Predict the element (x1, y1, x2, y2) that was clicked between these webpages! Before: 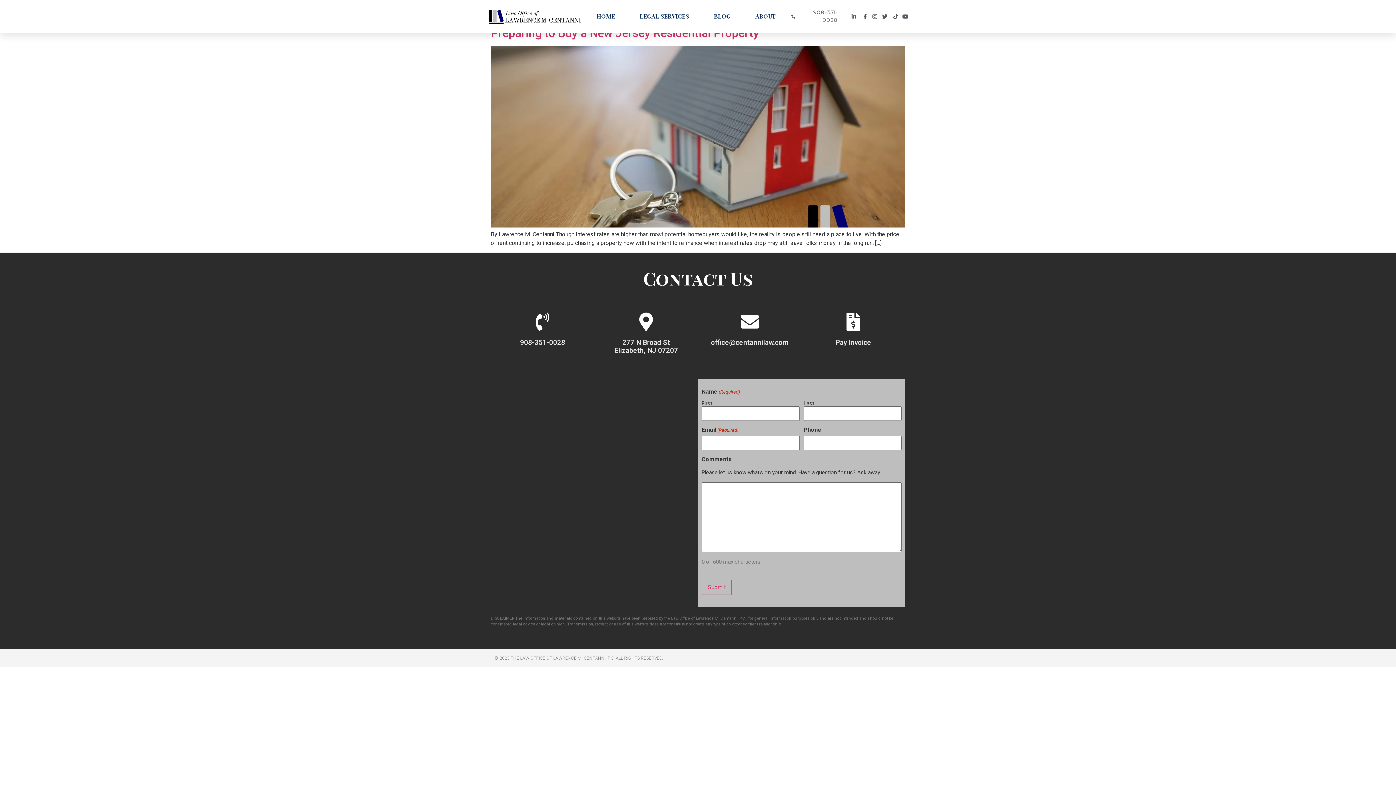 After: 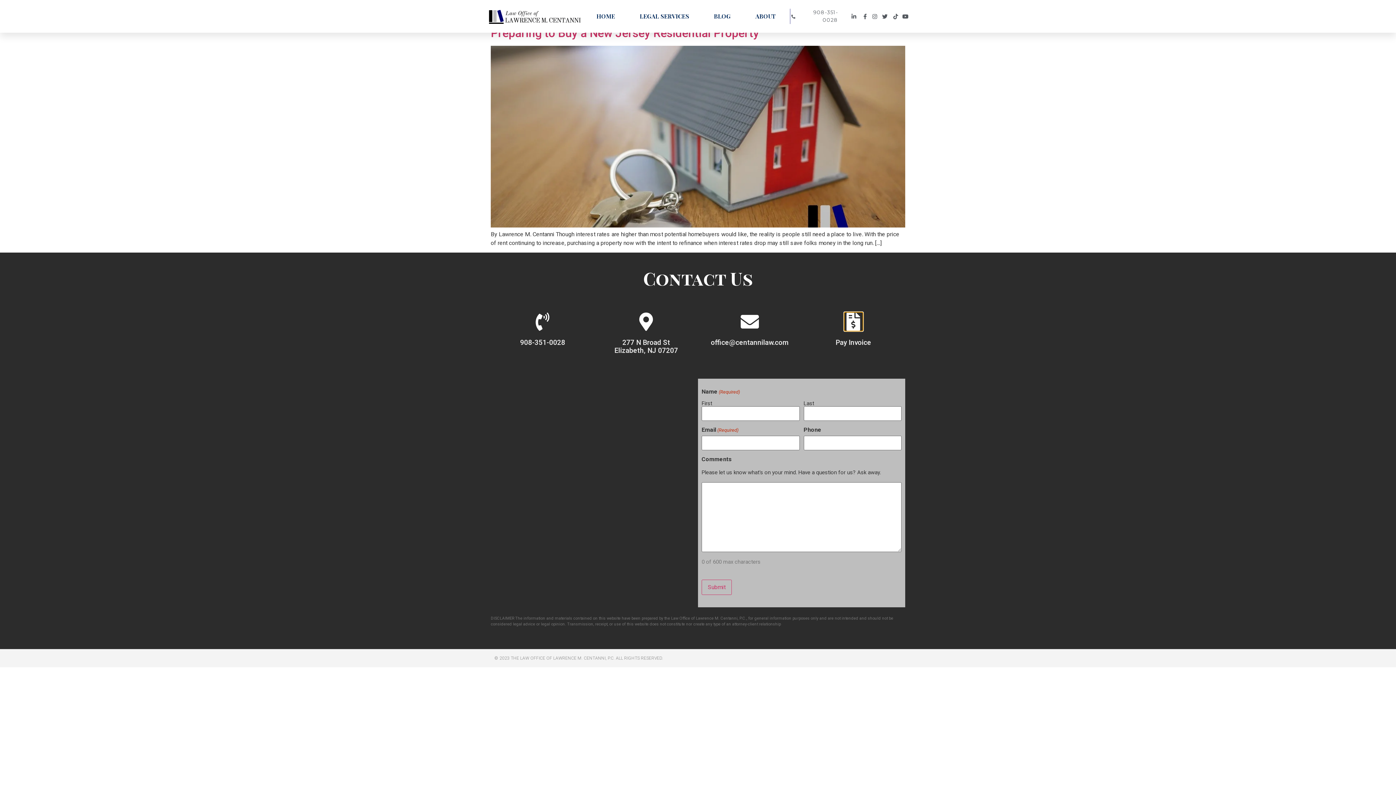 Action: bbox: (844, 312, 862, 330)